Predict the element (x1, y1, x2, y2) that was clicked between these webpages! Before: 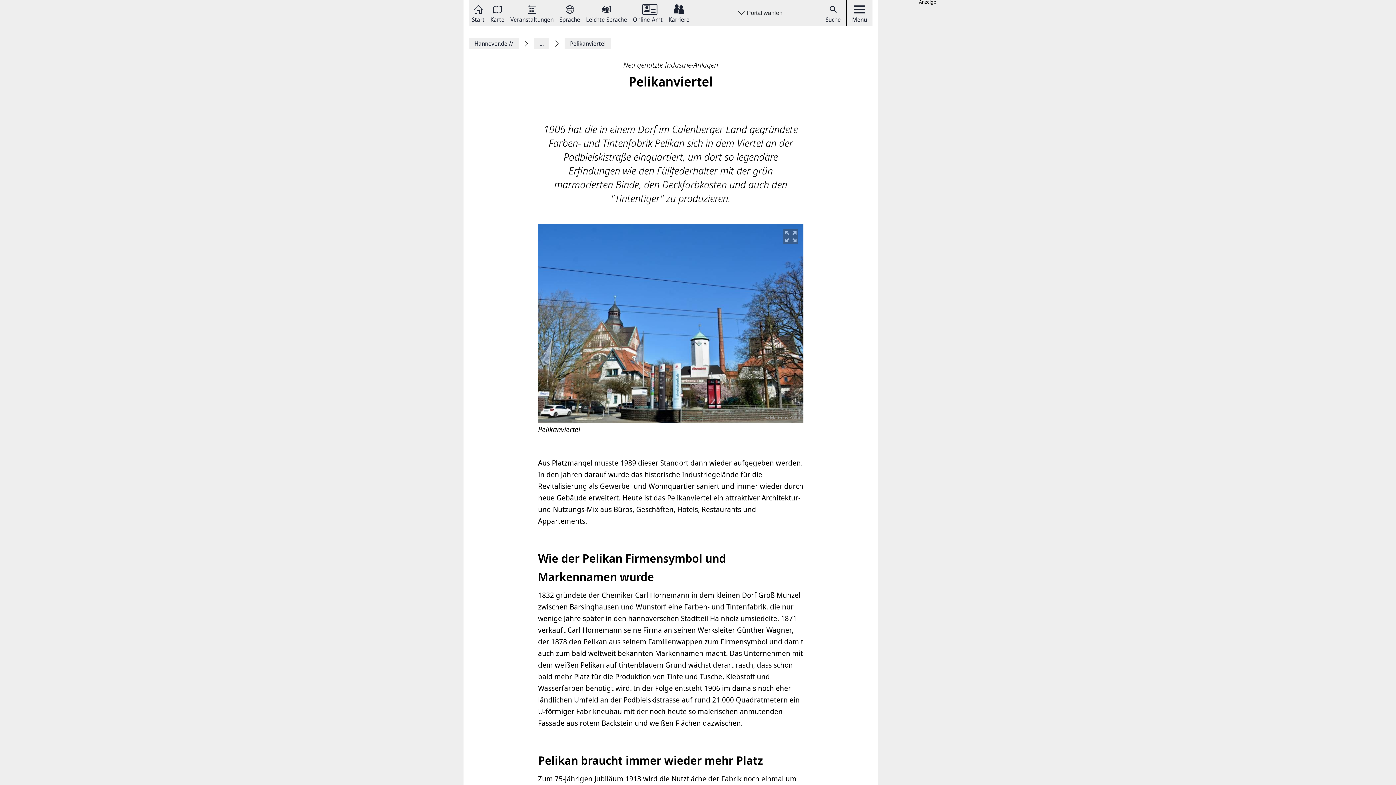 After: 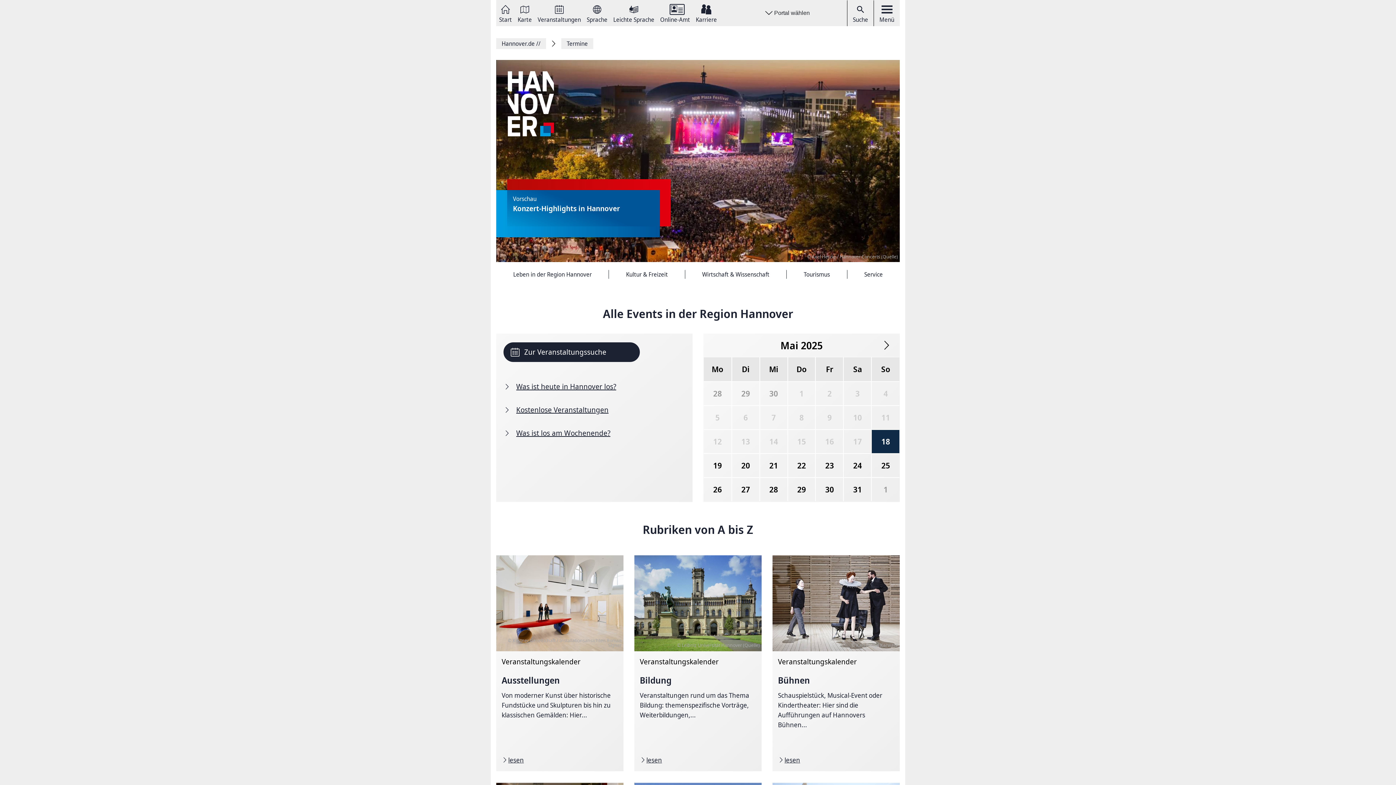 Action: label: Veranstaltungen bbox: (510, 3, 553, 22)